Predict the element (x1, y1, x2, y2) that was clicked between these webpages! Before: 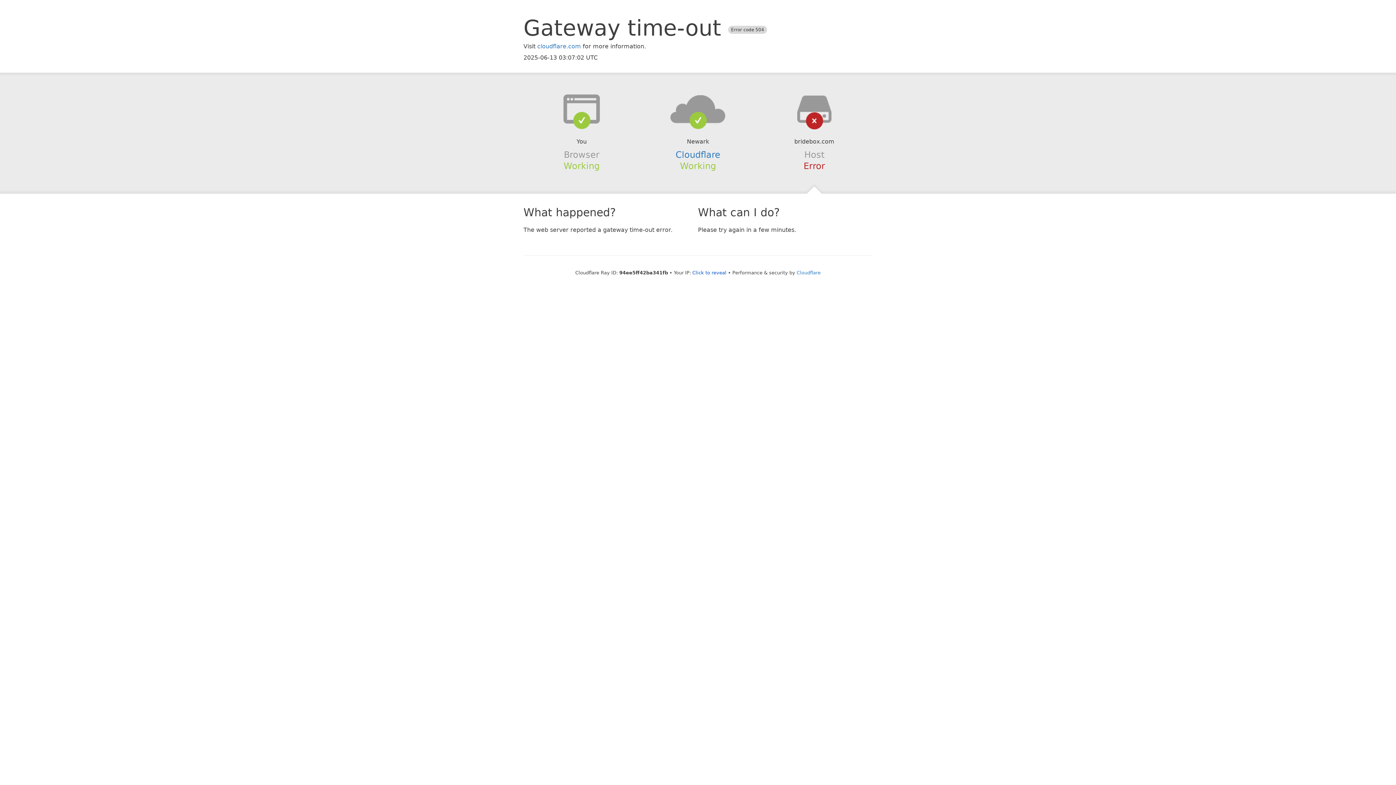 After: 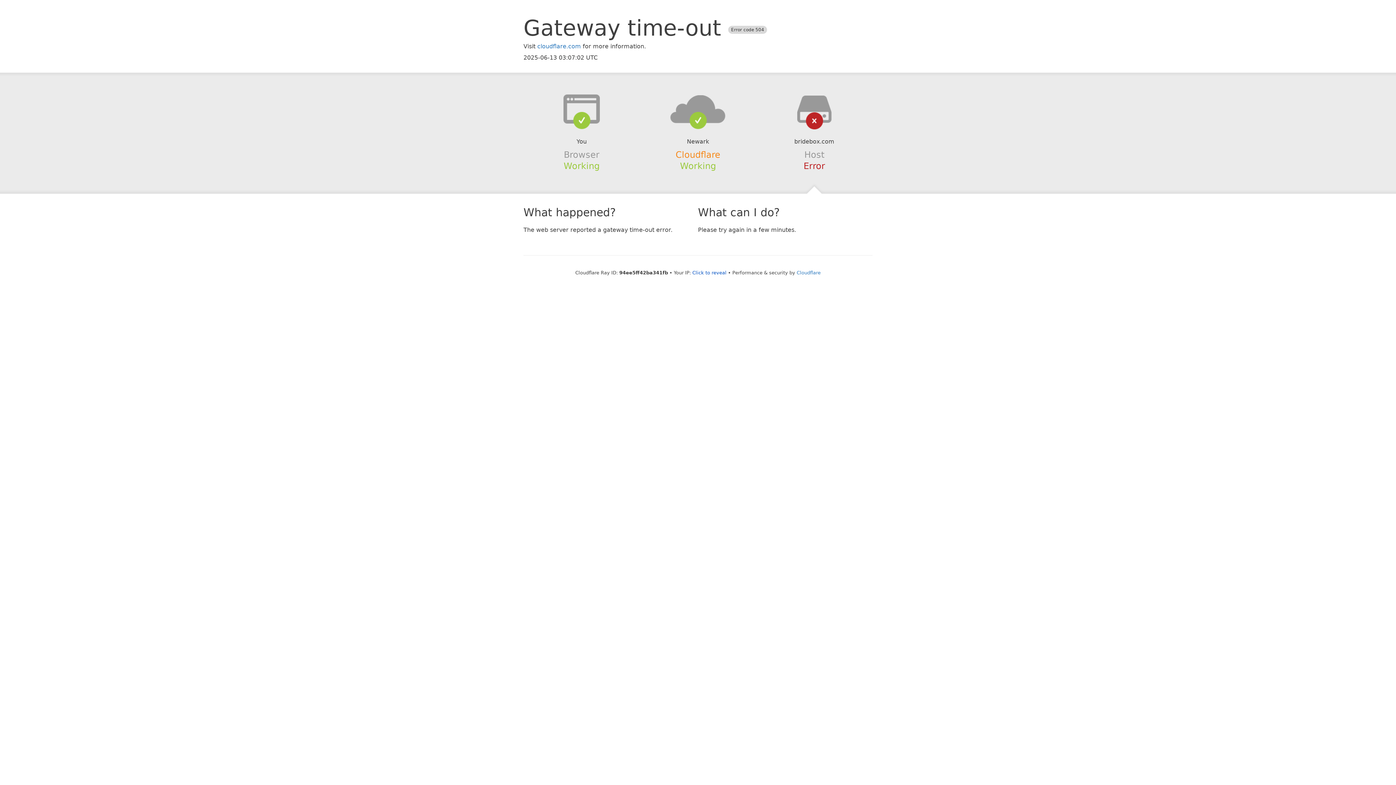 Action: bbox: (675, 149, 720, 159) label: Cloudflare